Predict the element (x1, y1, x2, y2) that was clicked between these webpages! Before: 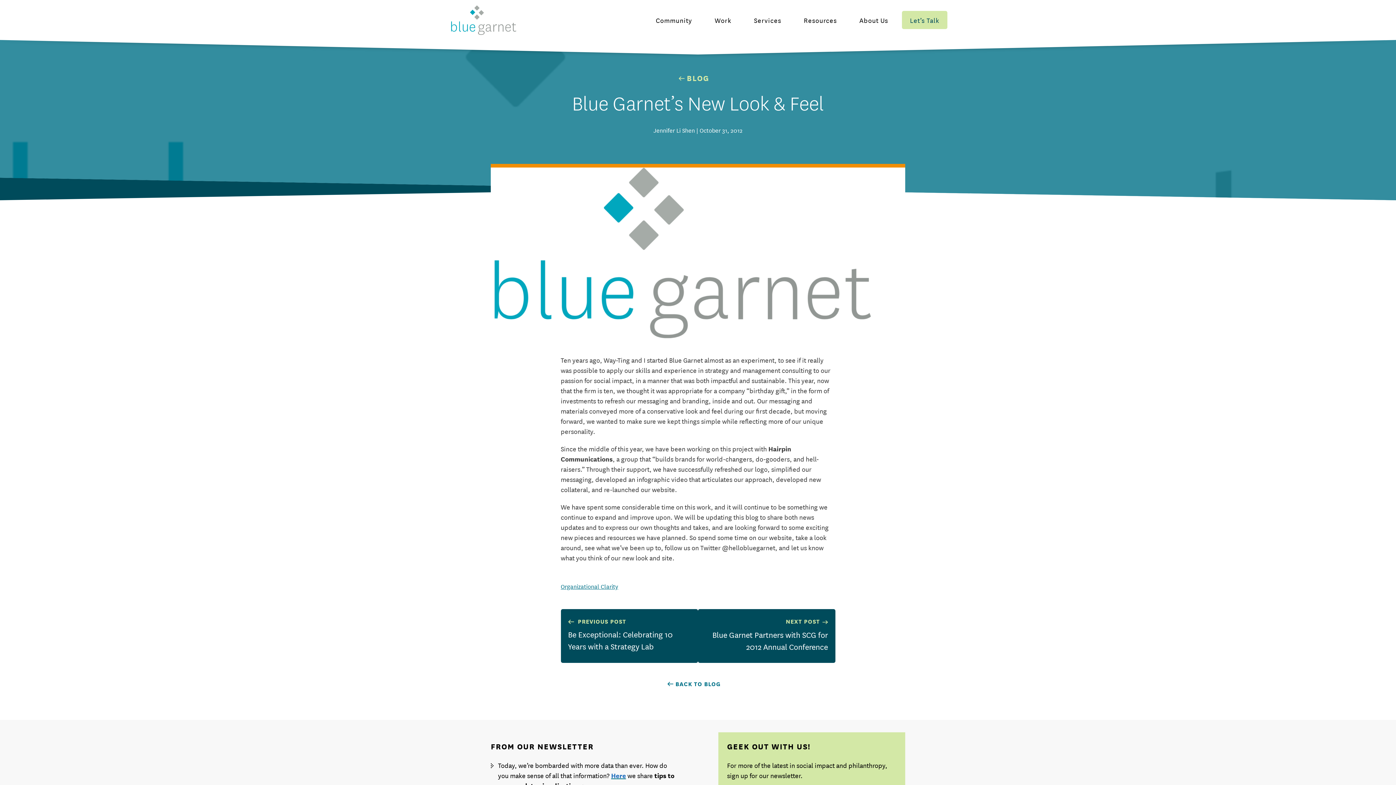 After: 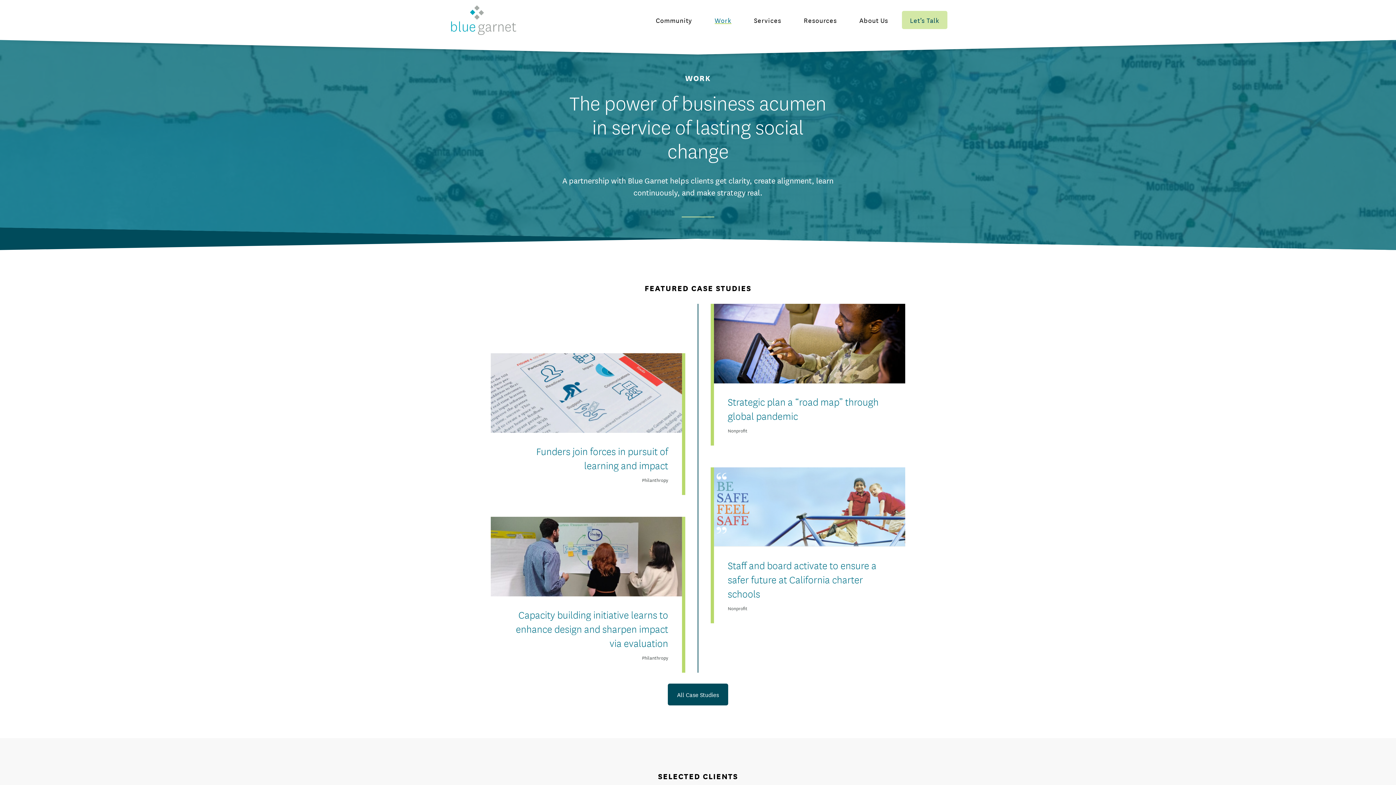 Action: label: Work bbox: (710, 7, 735, 32)